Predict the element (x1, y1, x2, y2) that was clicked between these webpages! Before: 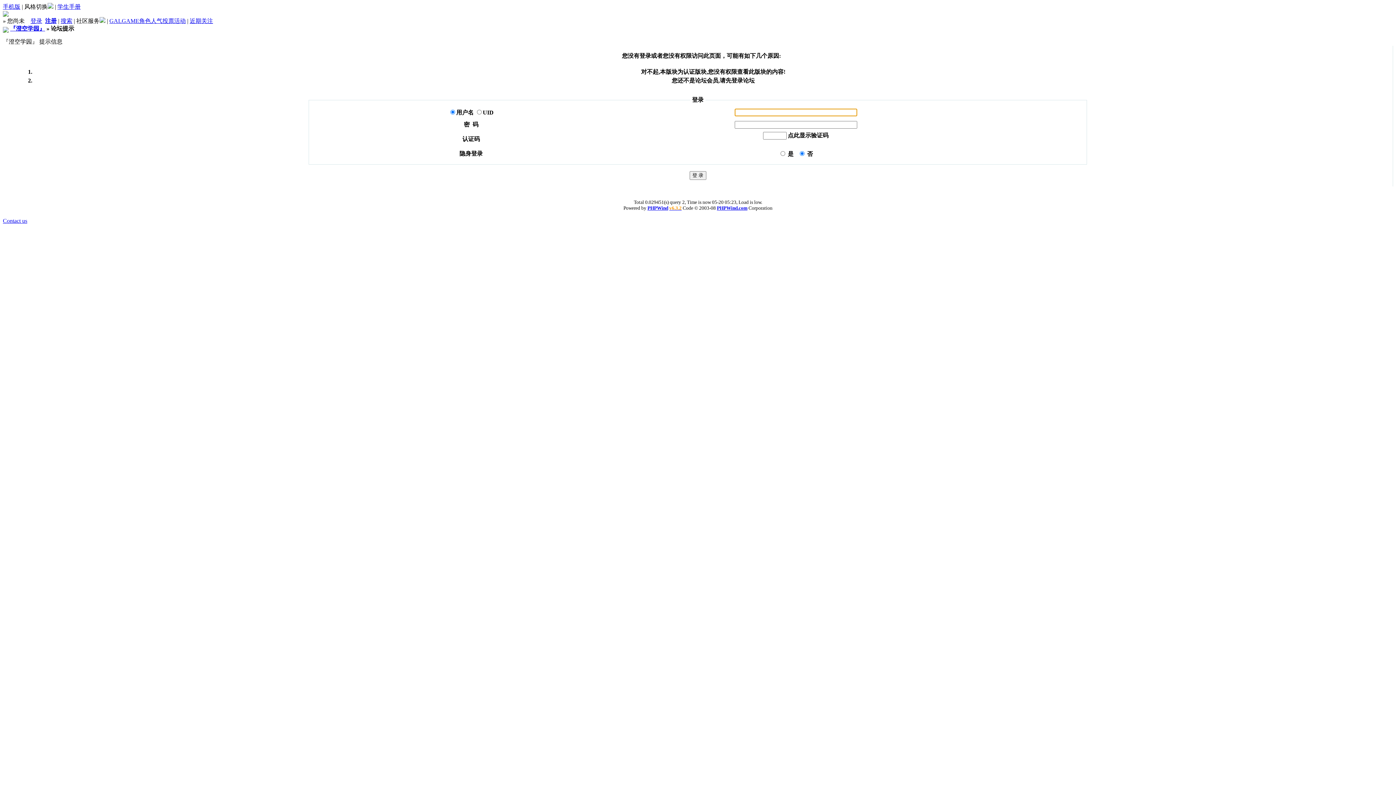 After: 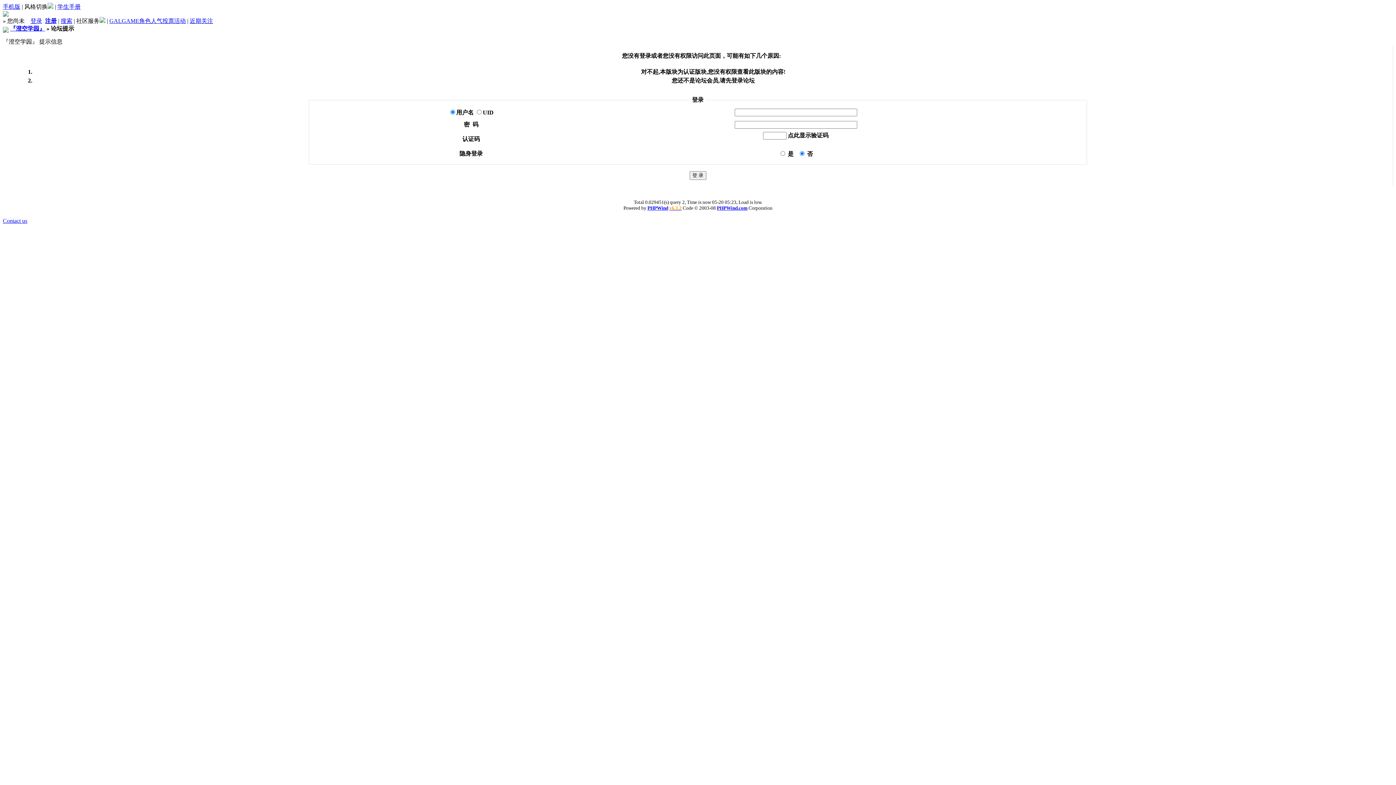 Action: label: PHPWind.com bbox: (717, 205, 747, 210)